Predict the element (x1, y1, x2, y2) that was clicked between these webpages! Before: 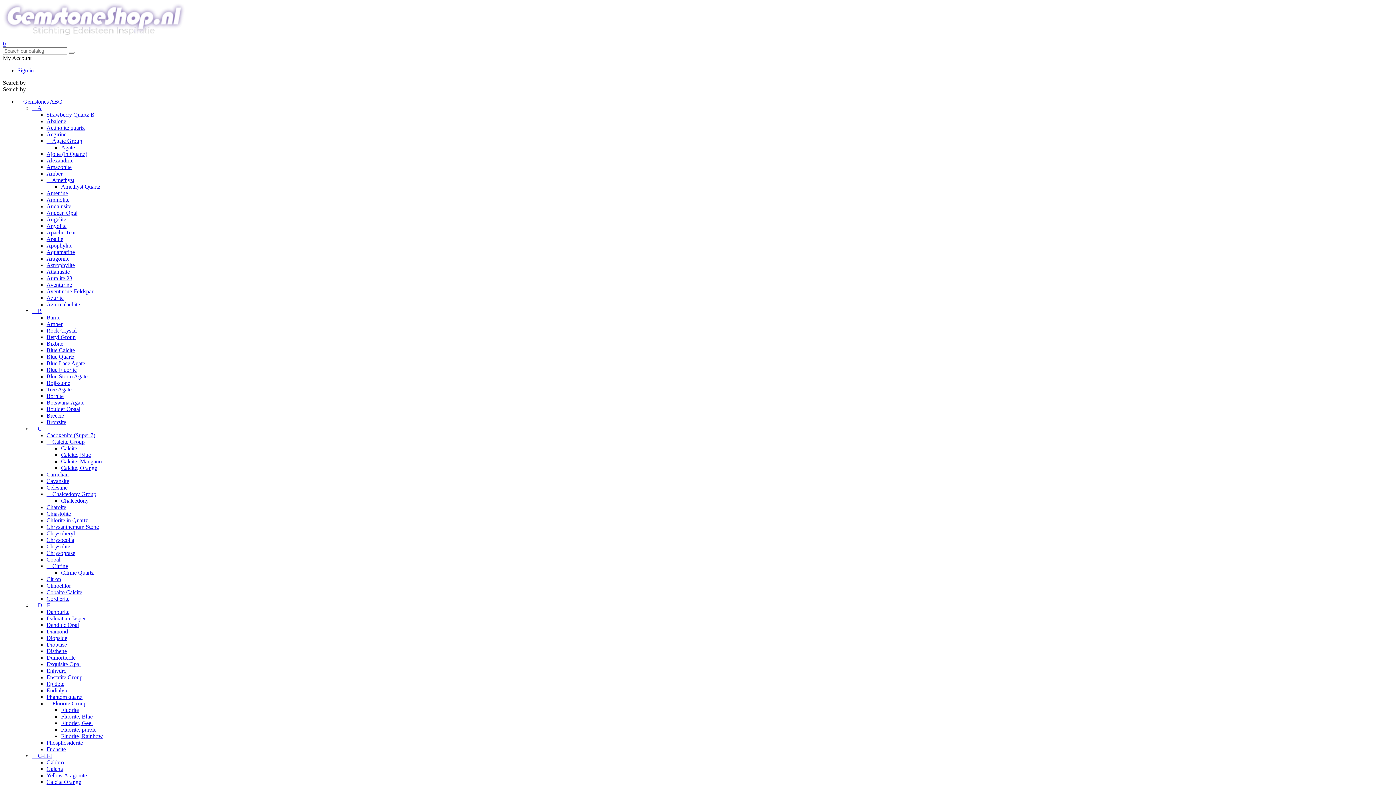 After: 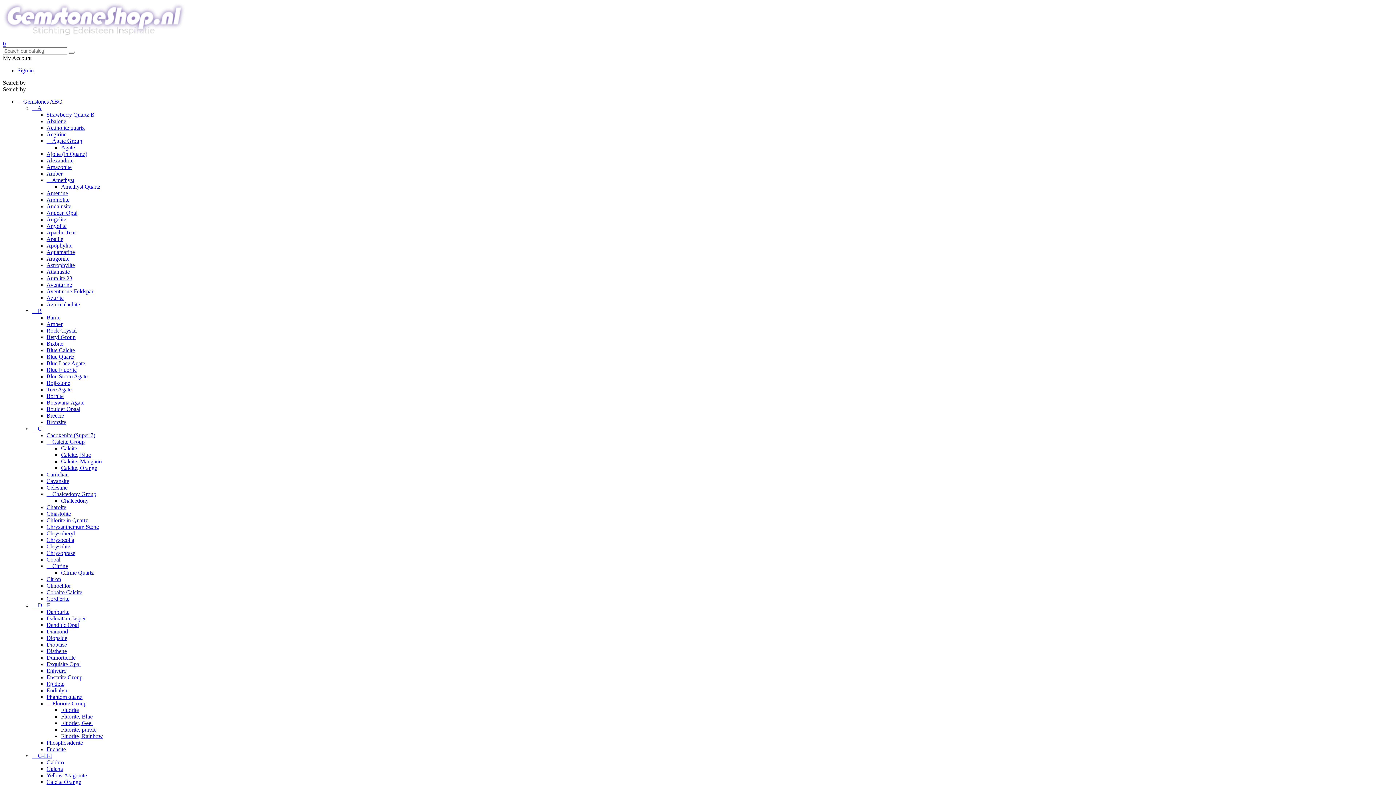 Action: bbox: (61, 183, 100, 189) label: Amethyst Quartz